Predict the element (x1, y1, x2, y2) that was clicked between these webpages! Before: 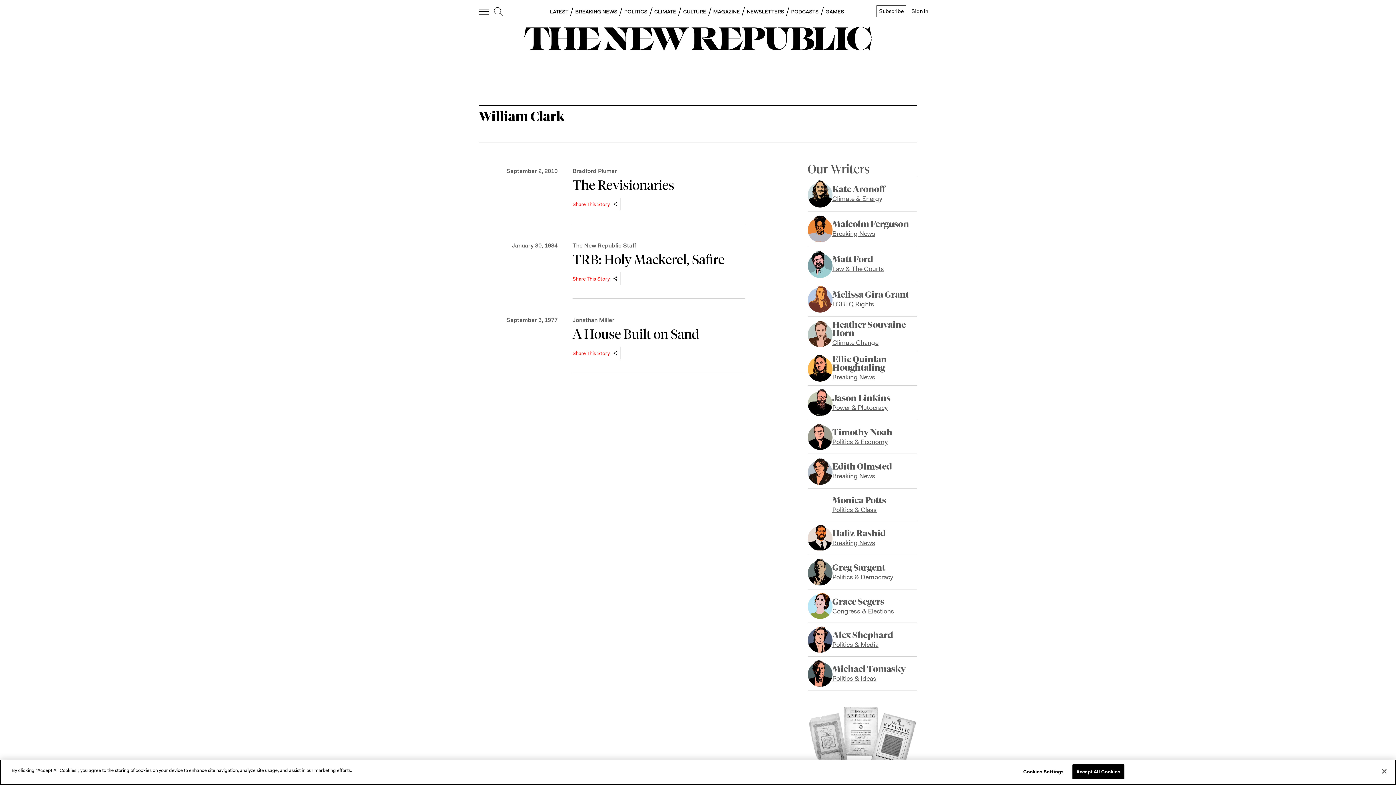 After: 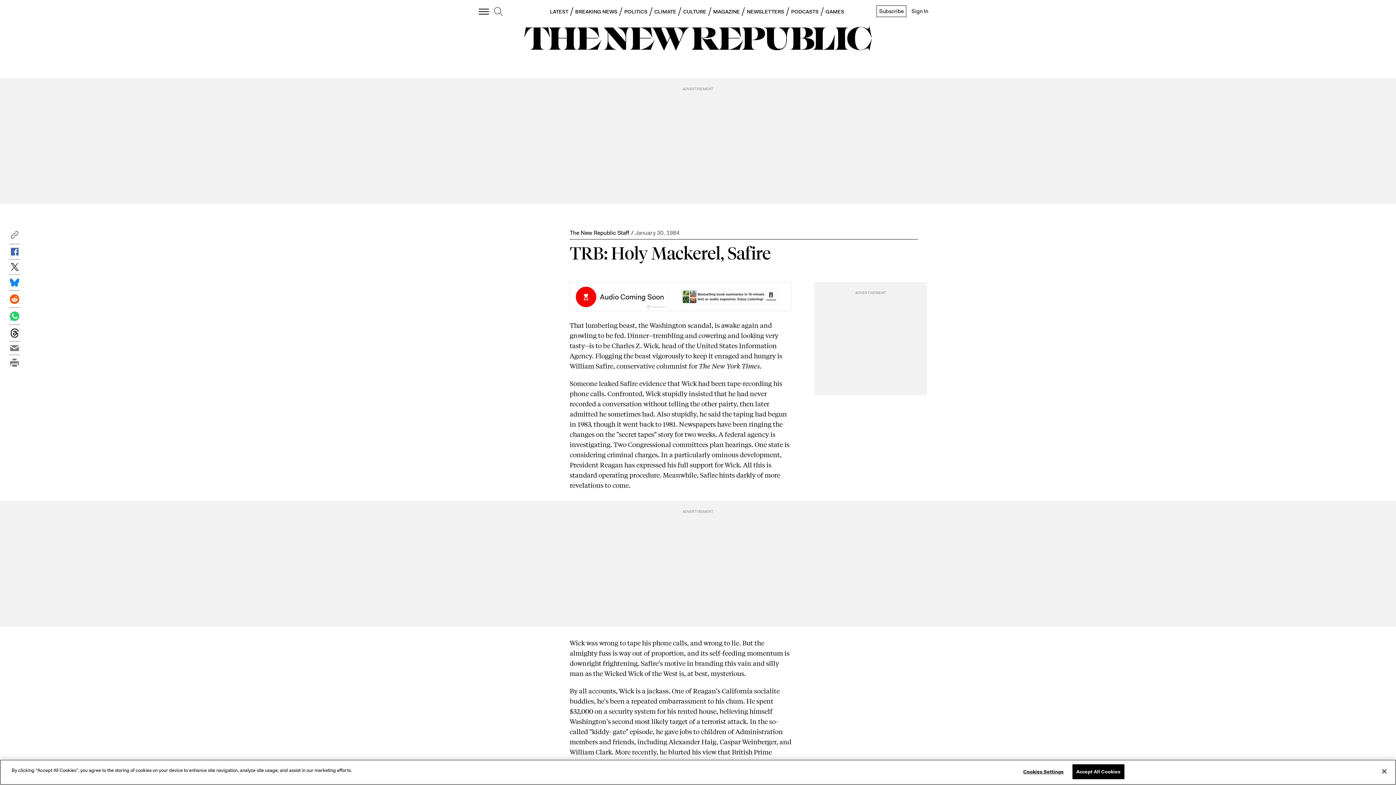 Action: bbox: (572, 253, 745, 266) label: TRB: Holy Mackerel, Safire